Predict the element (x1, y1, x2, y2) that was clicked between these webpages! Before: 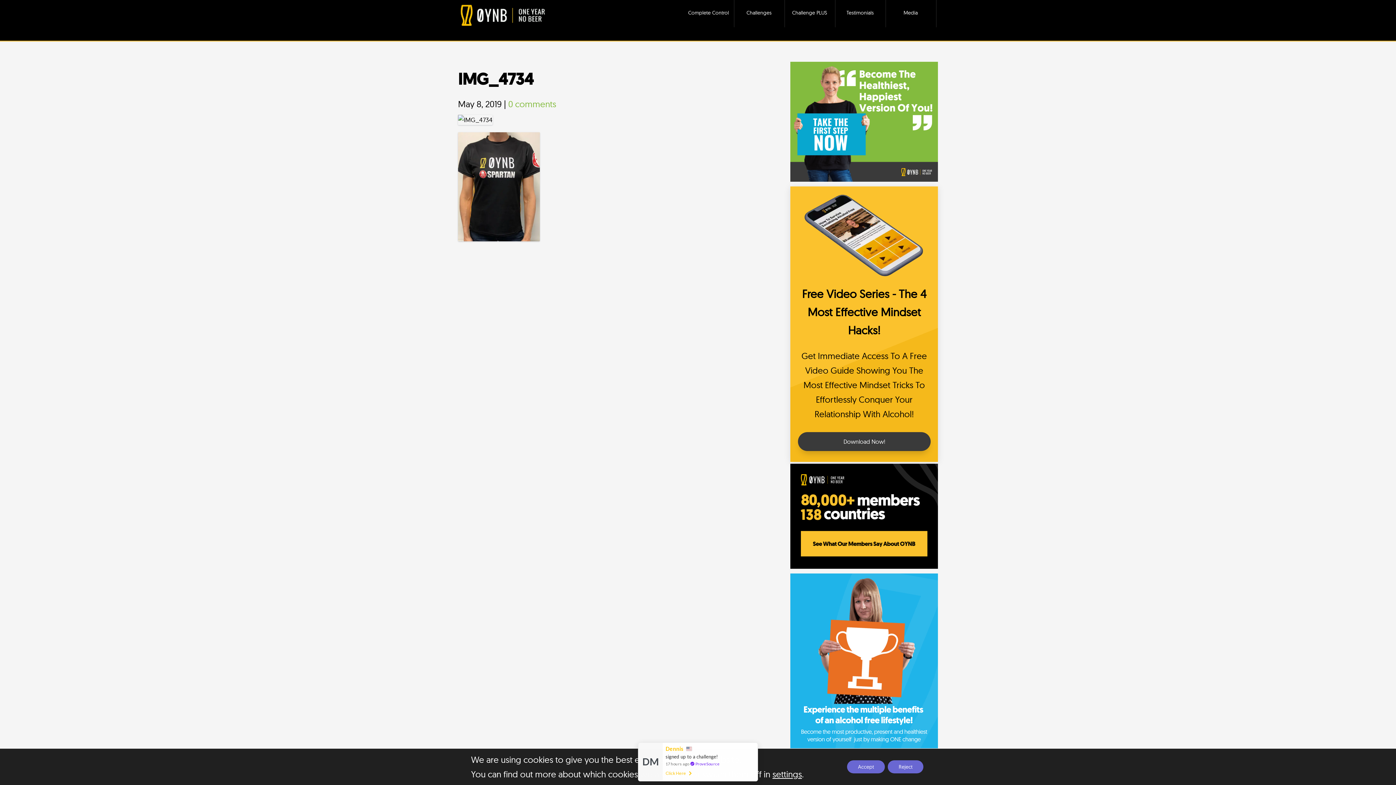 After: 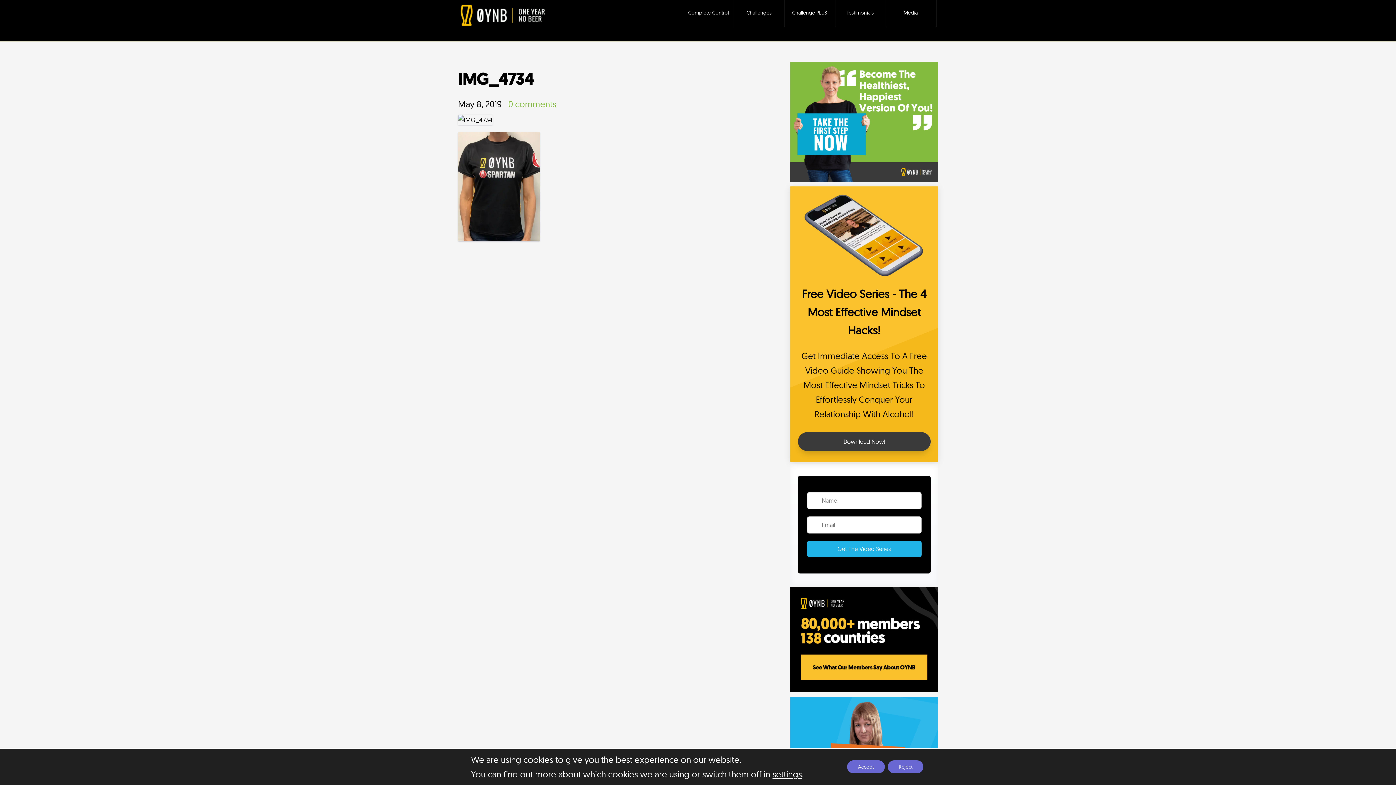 Action: label: Download Now! bbox: (798, 432, 930, 451)